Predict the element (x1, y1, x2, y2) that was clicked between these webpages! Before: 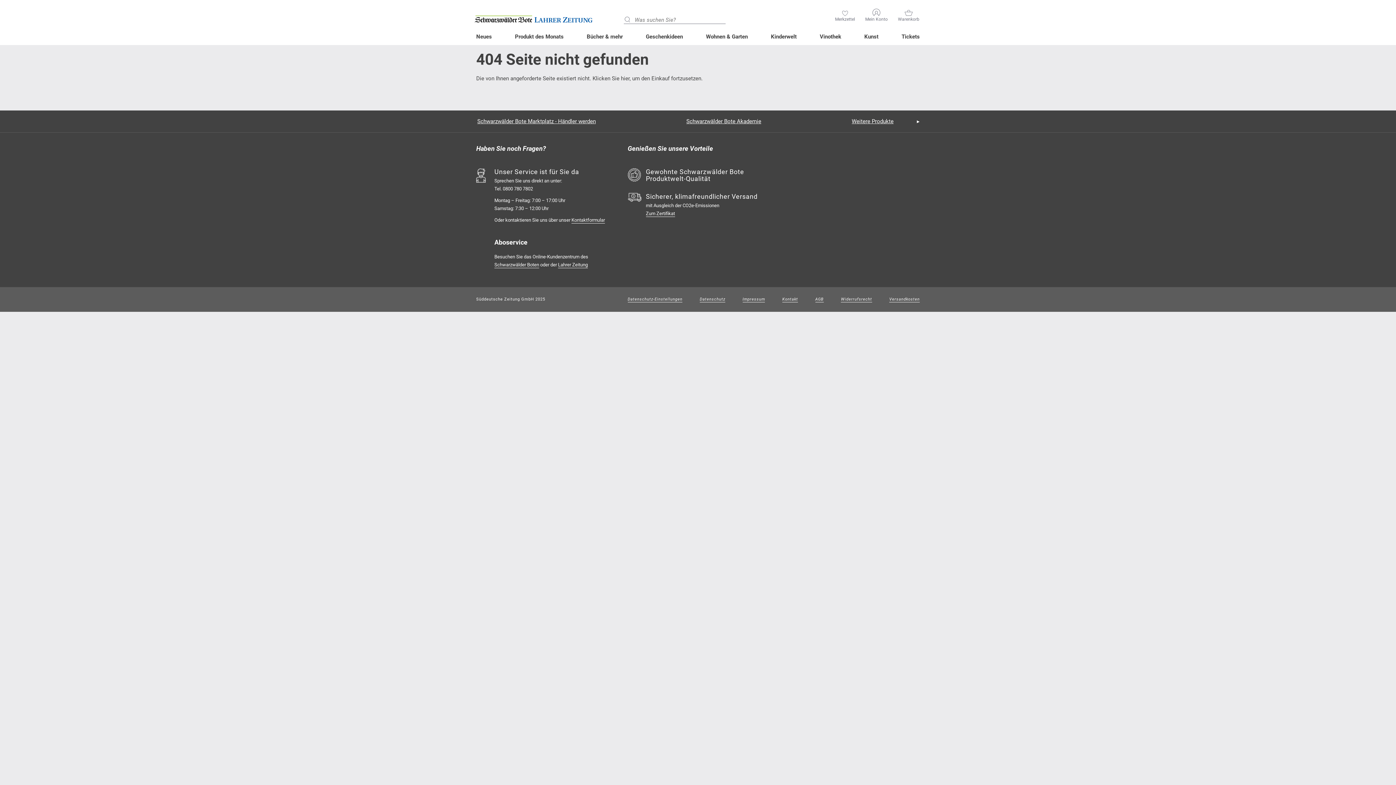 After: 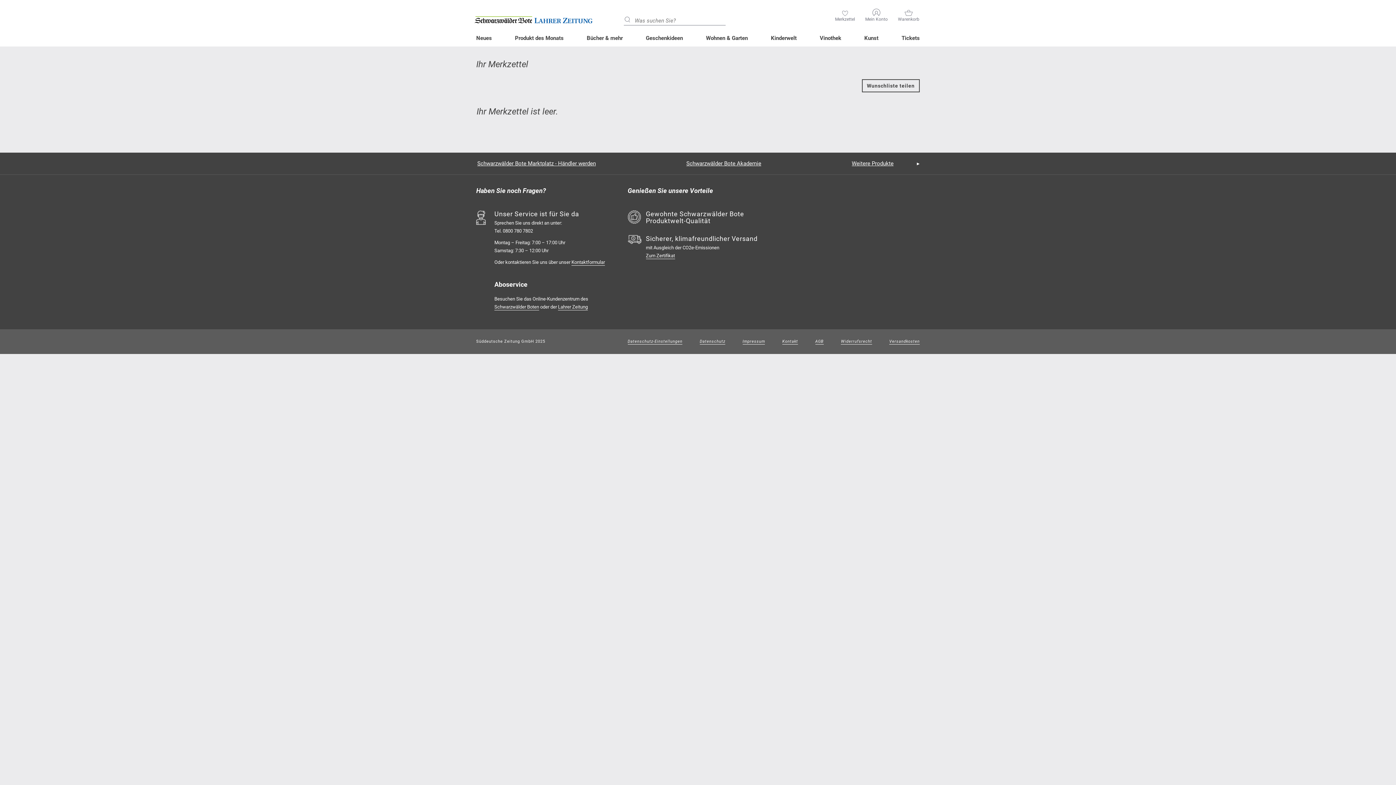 Action: bbox: (835, 15, 855, 22) label: Merkzettel